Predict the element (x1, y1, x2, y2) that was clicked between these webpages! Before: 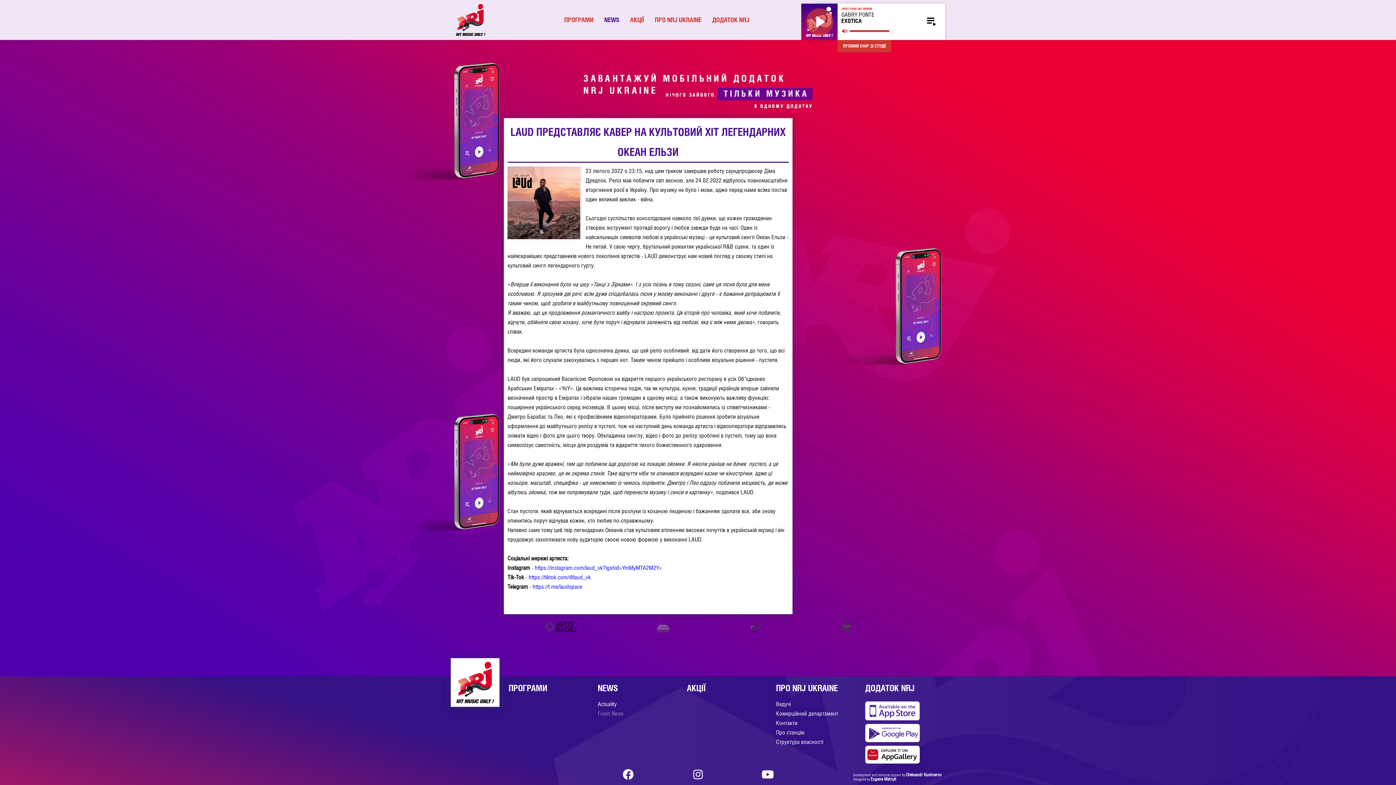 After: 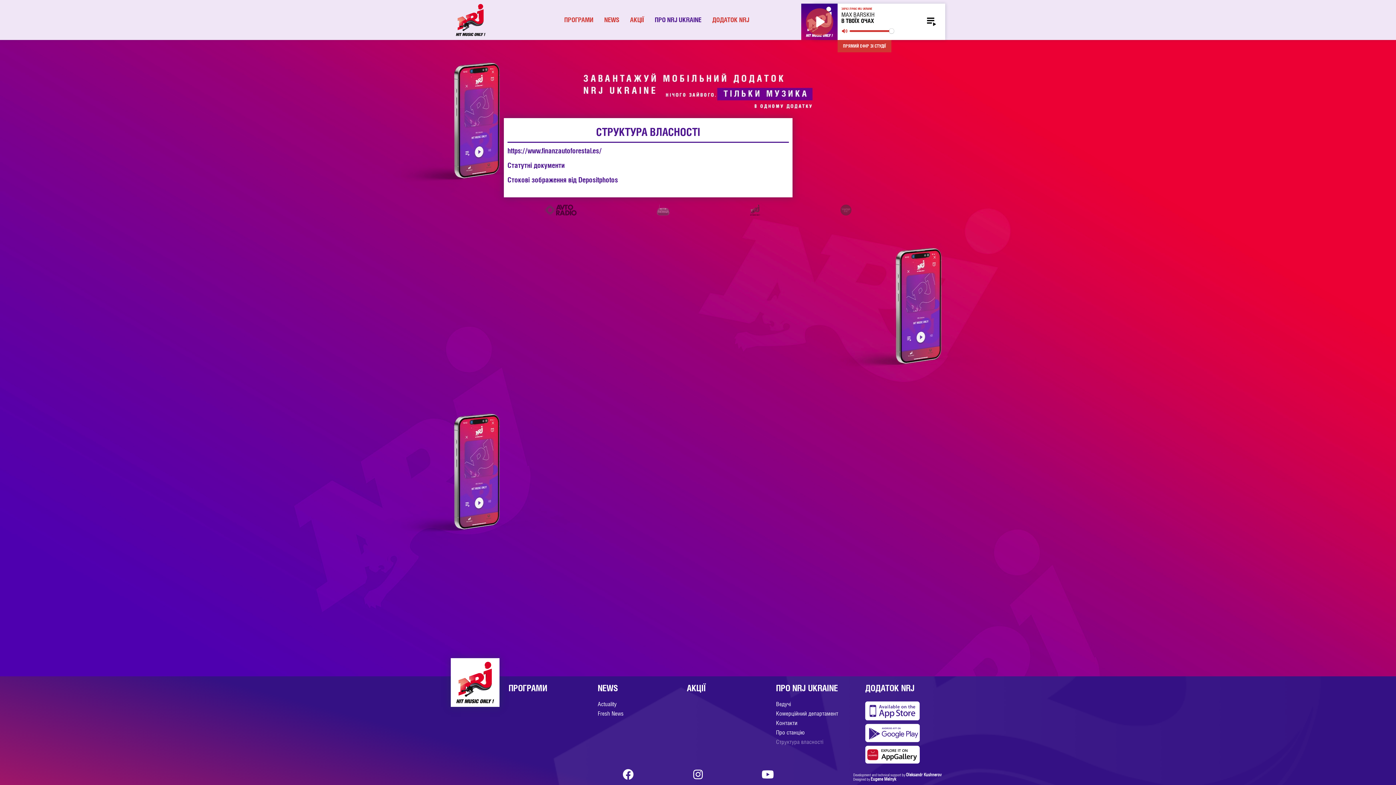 Action: bbox: (774, 737, 856, 747) label: Структура власності